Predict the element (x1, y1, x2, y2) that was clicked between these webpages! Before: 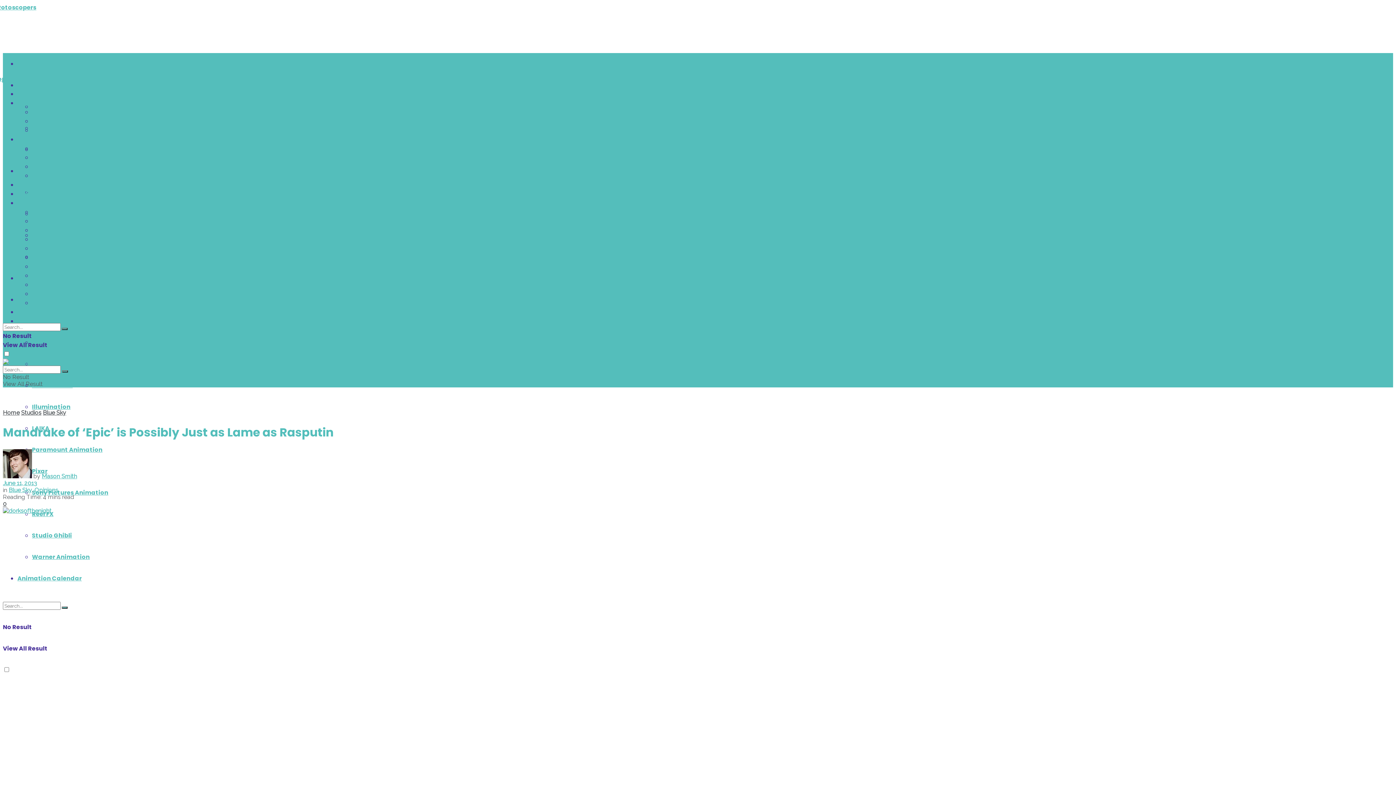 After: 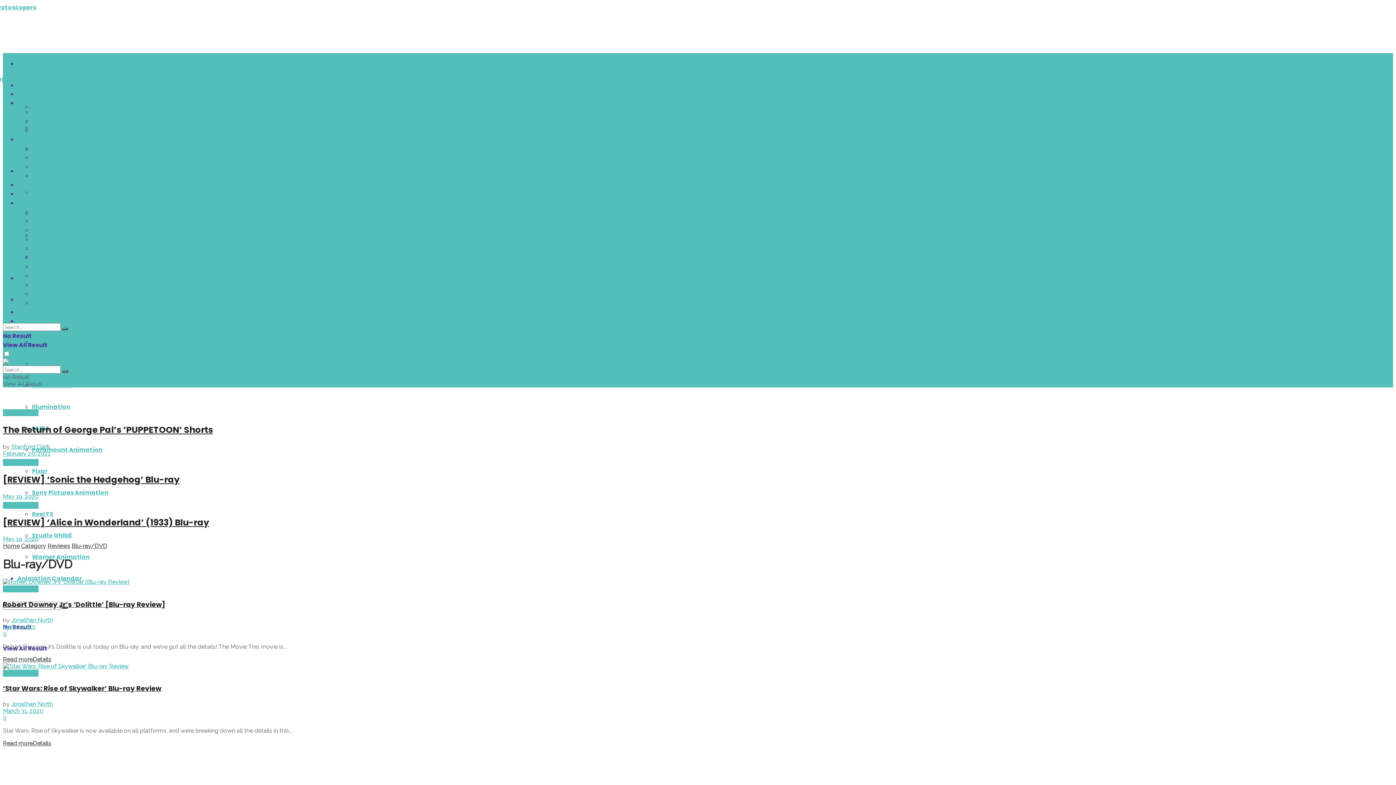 Action: label: Blu-ray/DVD bbox: (32, 162, 71, 170)